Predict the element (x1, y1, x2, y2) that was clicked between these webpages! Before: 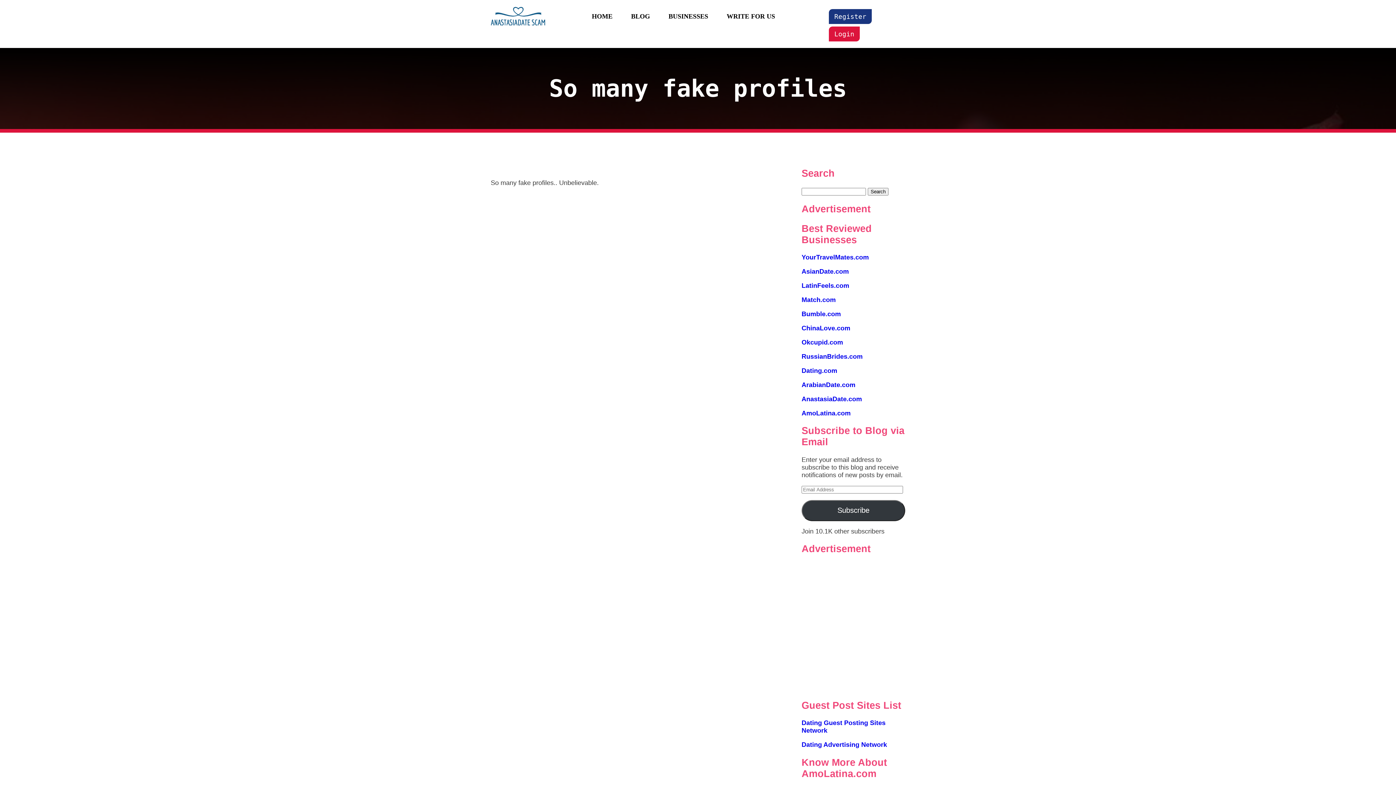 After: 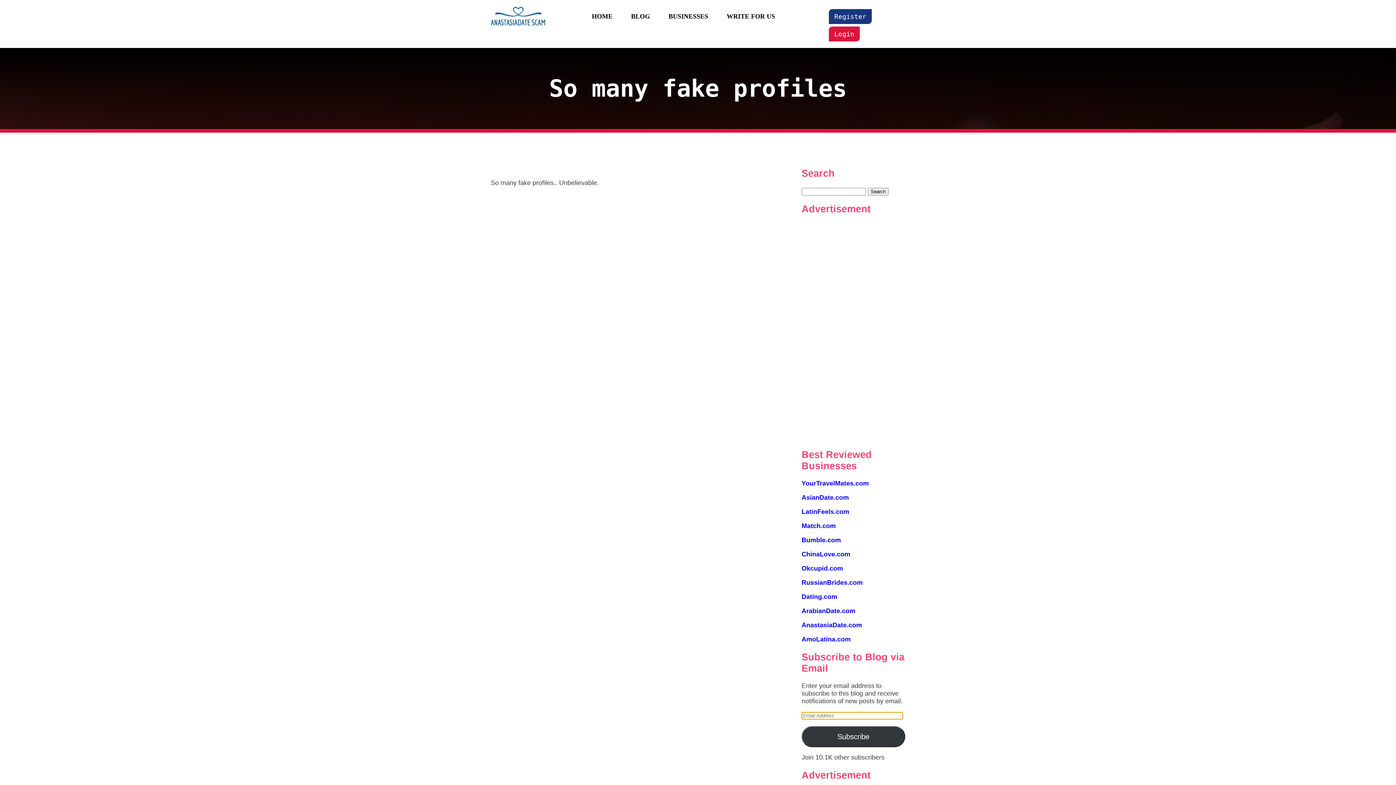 Action: label: Subscribe bbox: (801, 500, 905, 521)